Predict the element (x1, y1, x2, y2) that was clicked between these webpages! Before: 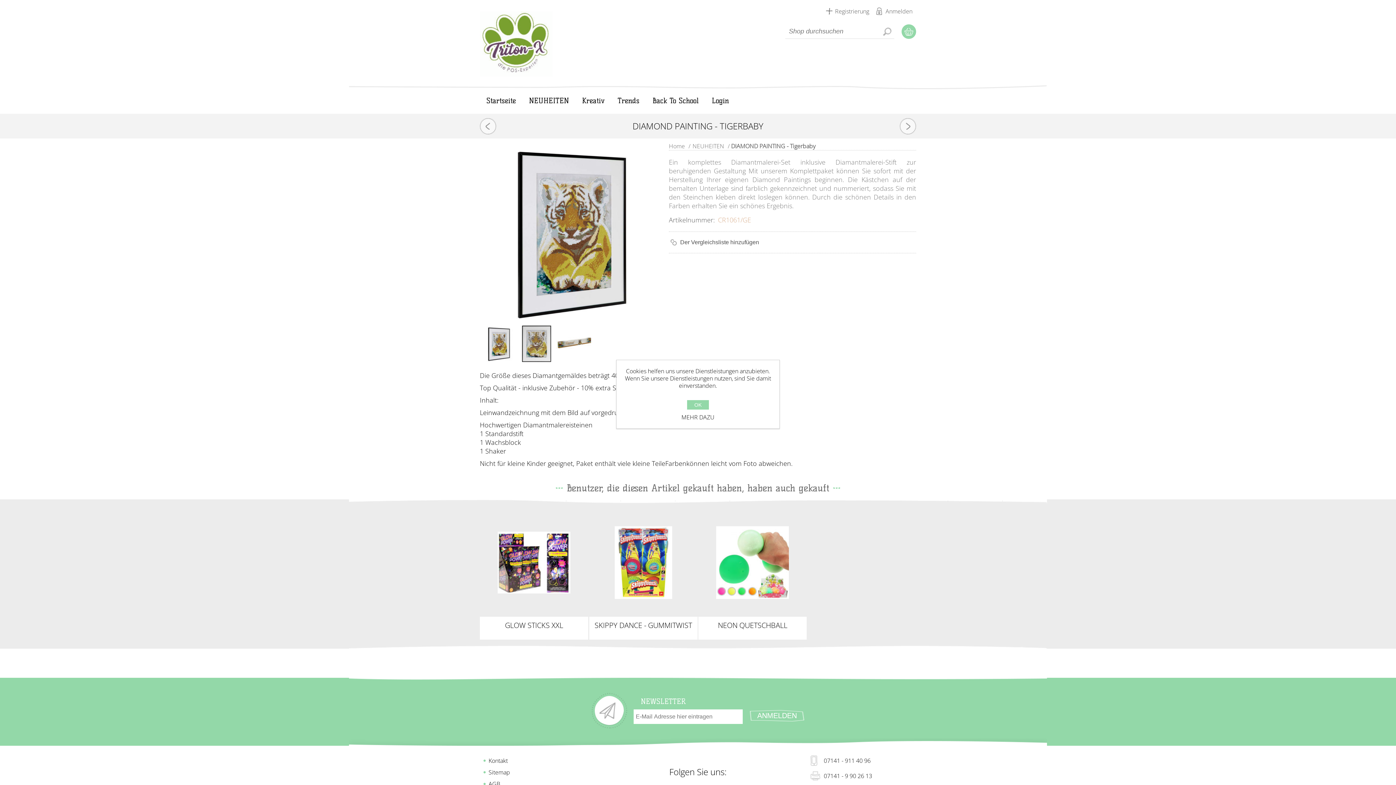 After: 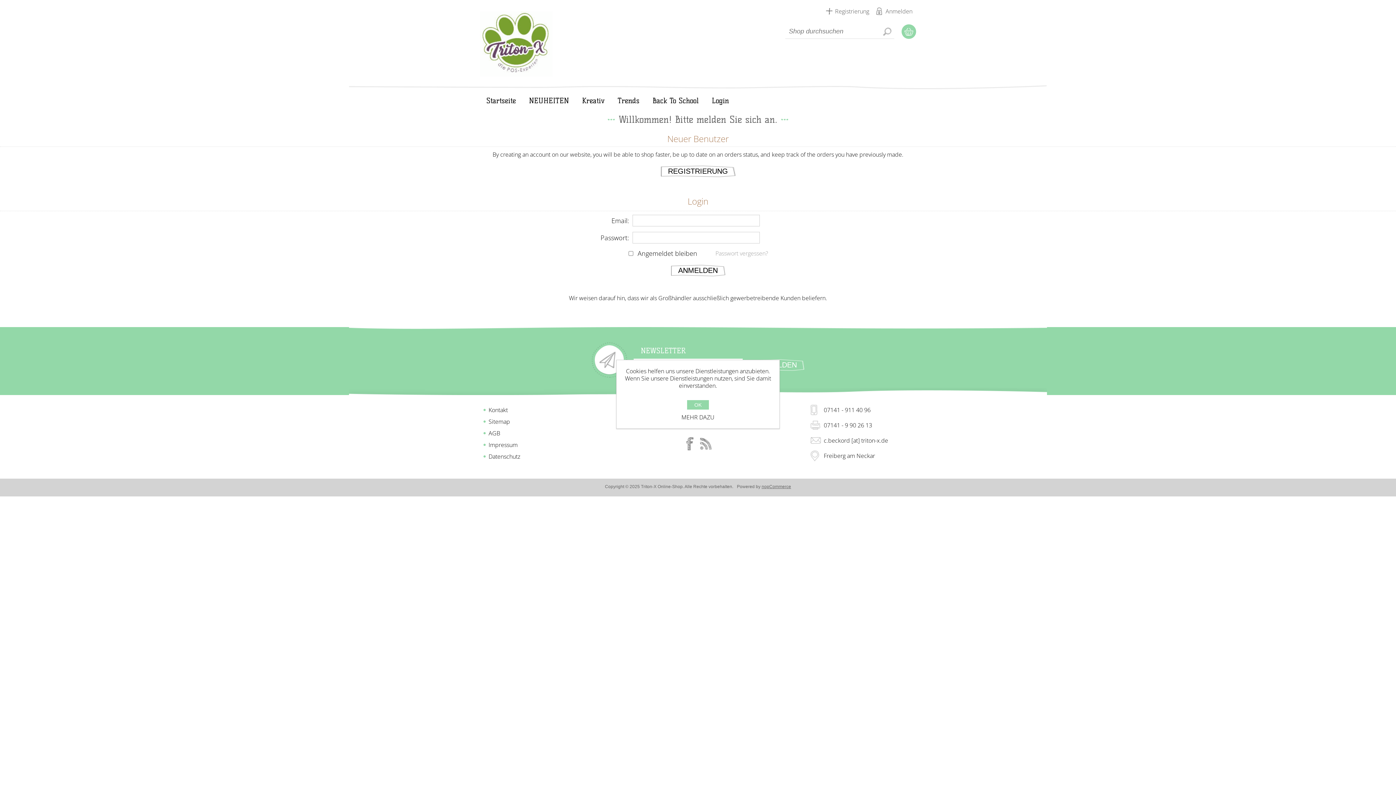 Action: bbox: (876, 5, 912, 17) label: Anmelden